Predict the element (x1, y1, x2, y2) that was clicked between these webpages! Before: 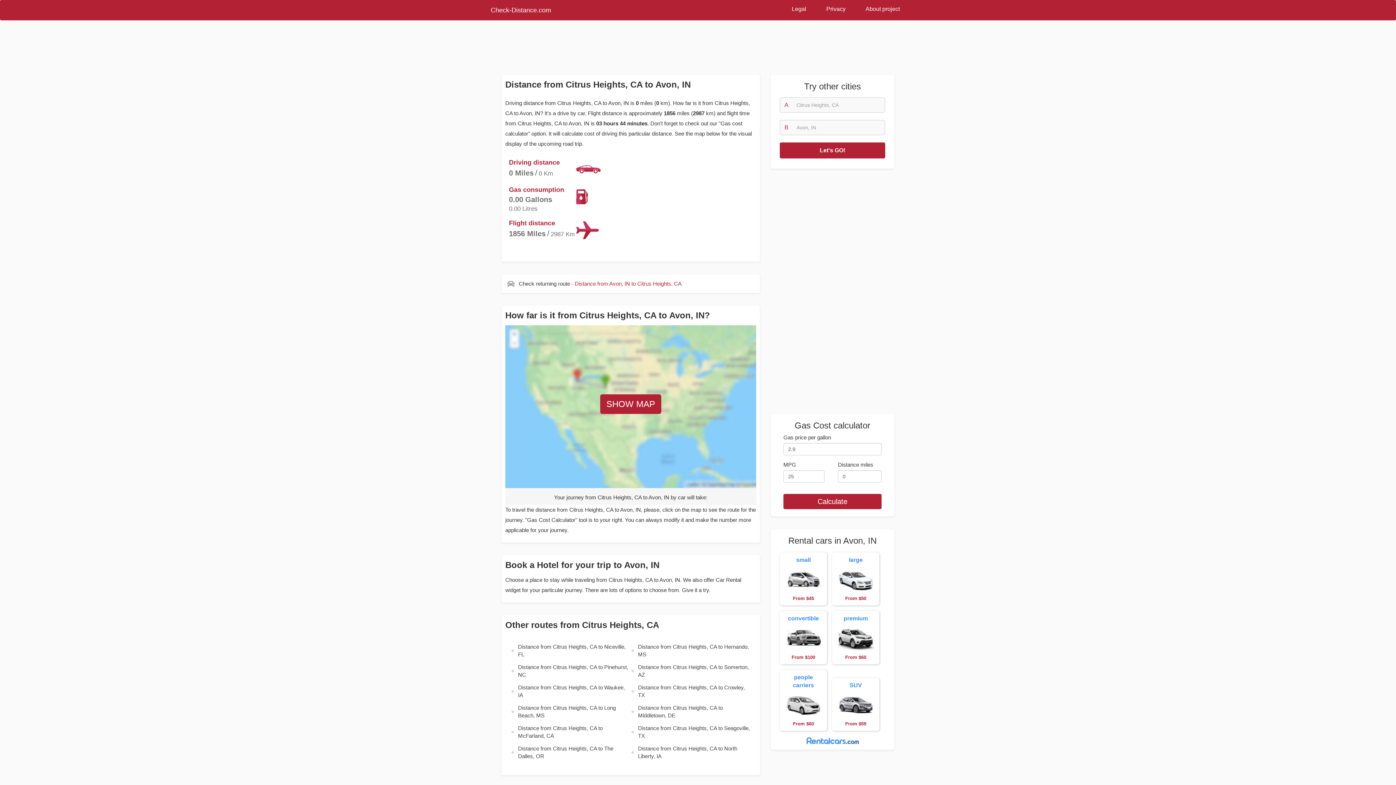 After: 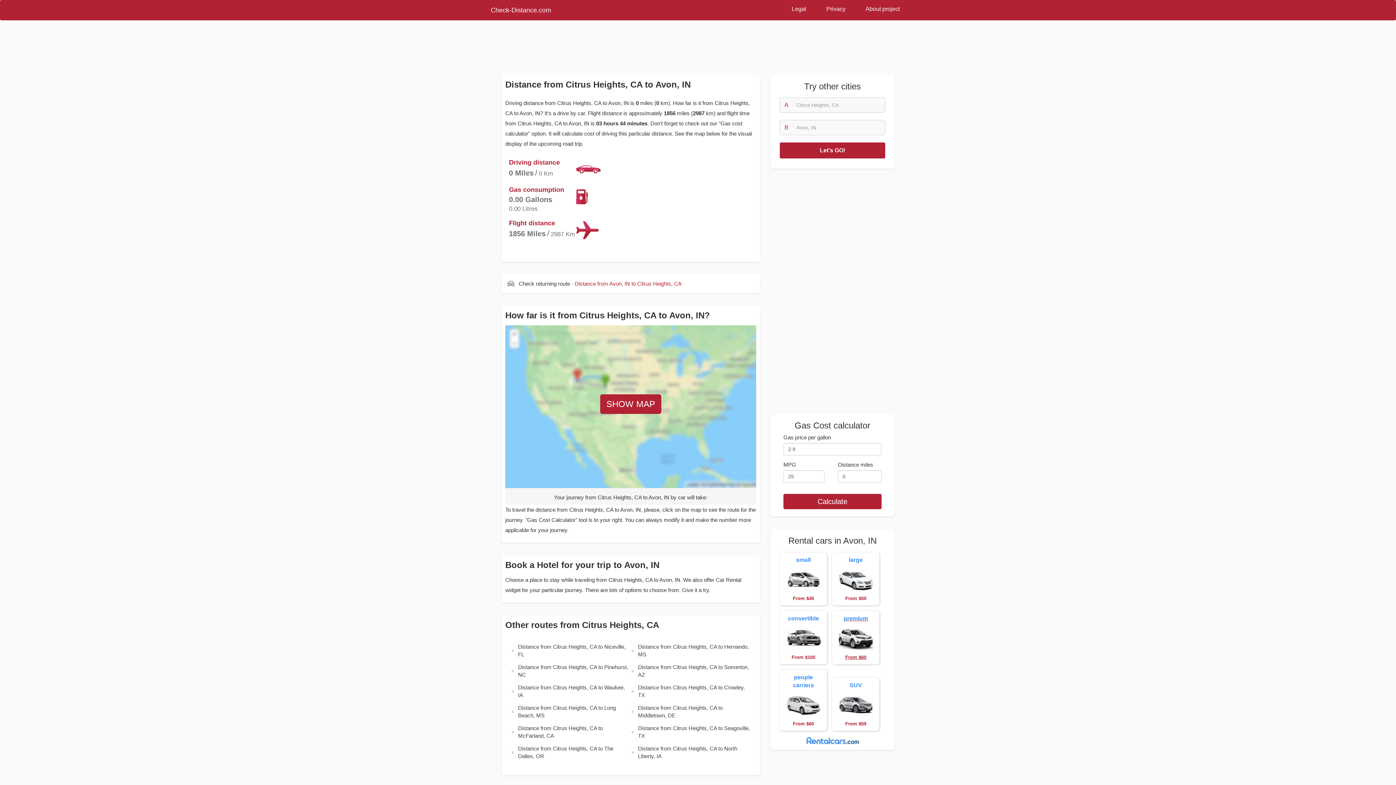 Action: label: premium  From $60 bbox: (832, 611, 879, 664)